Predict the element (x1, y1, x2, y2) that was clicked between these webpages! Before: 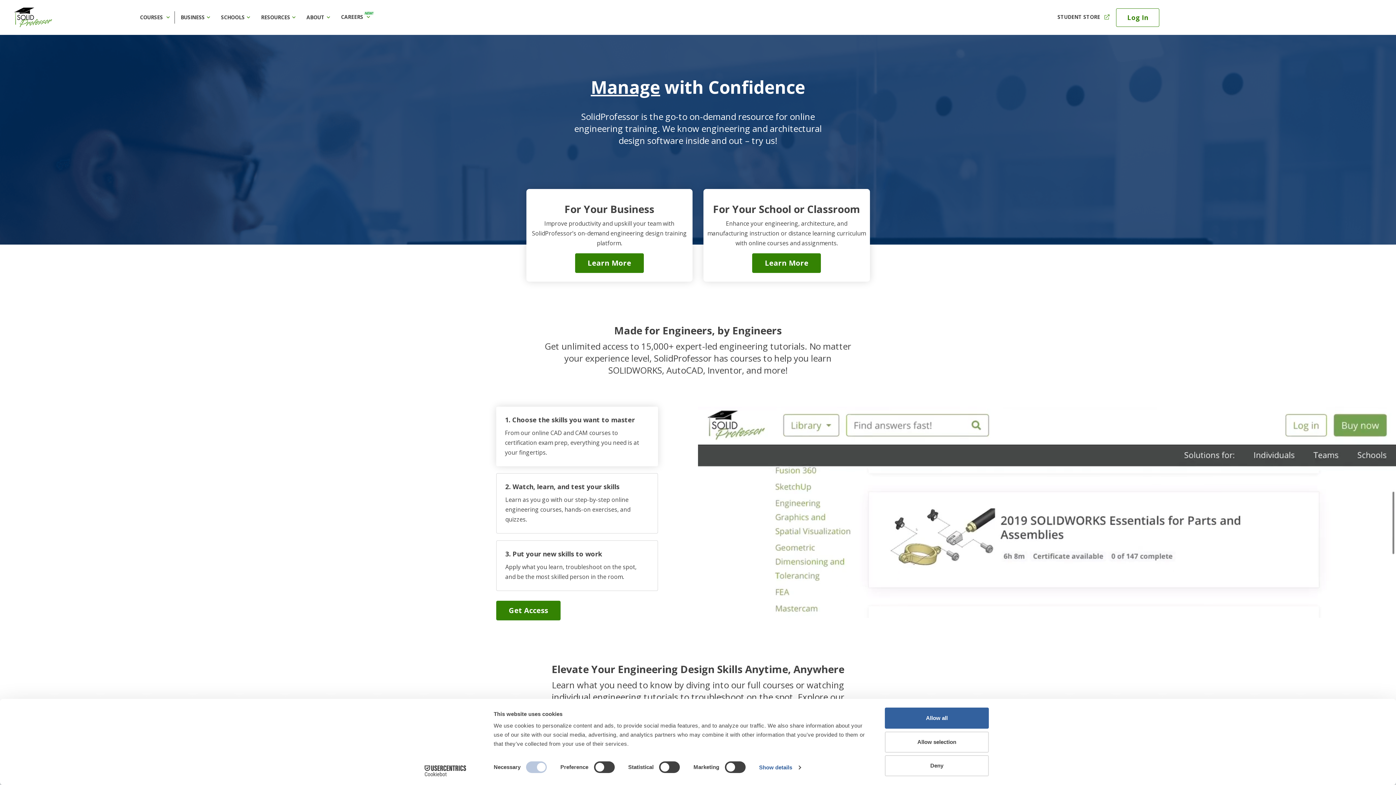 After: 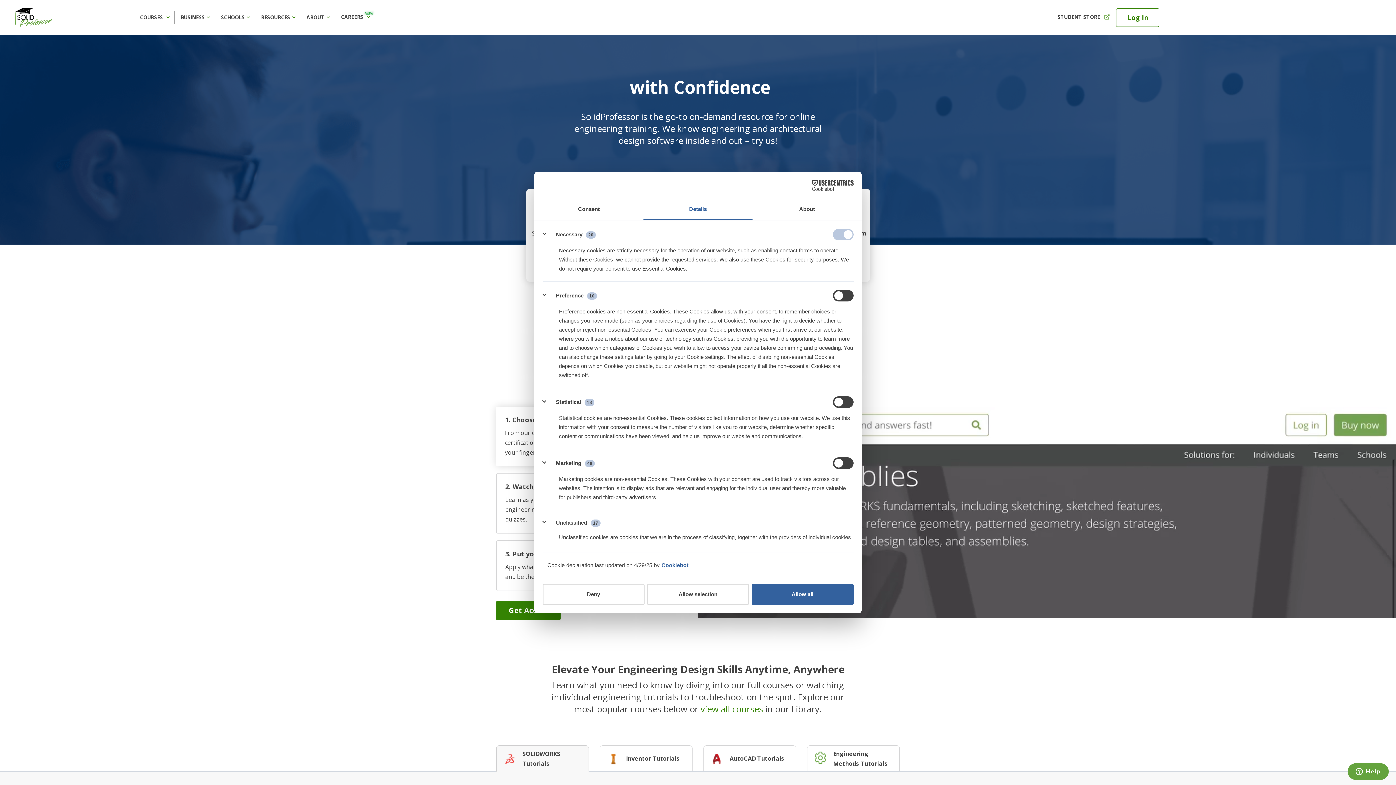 Action: bbox: (759, 762, 800, 773) label: Show details